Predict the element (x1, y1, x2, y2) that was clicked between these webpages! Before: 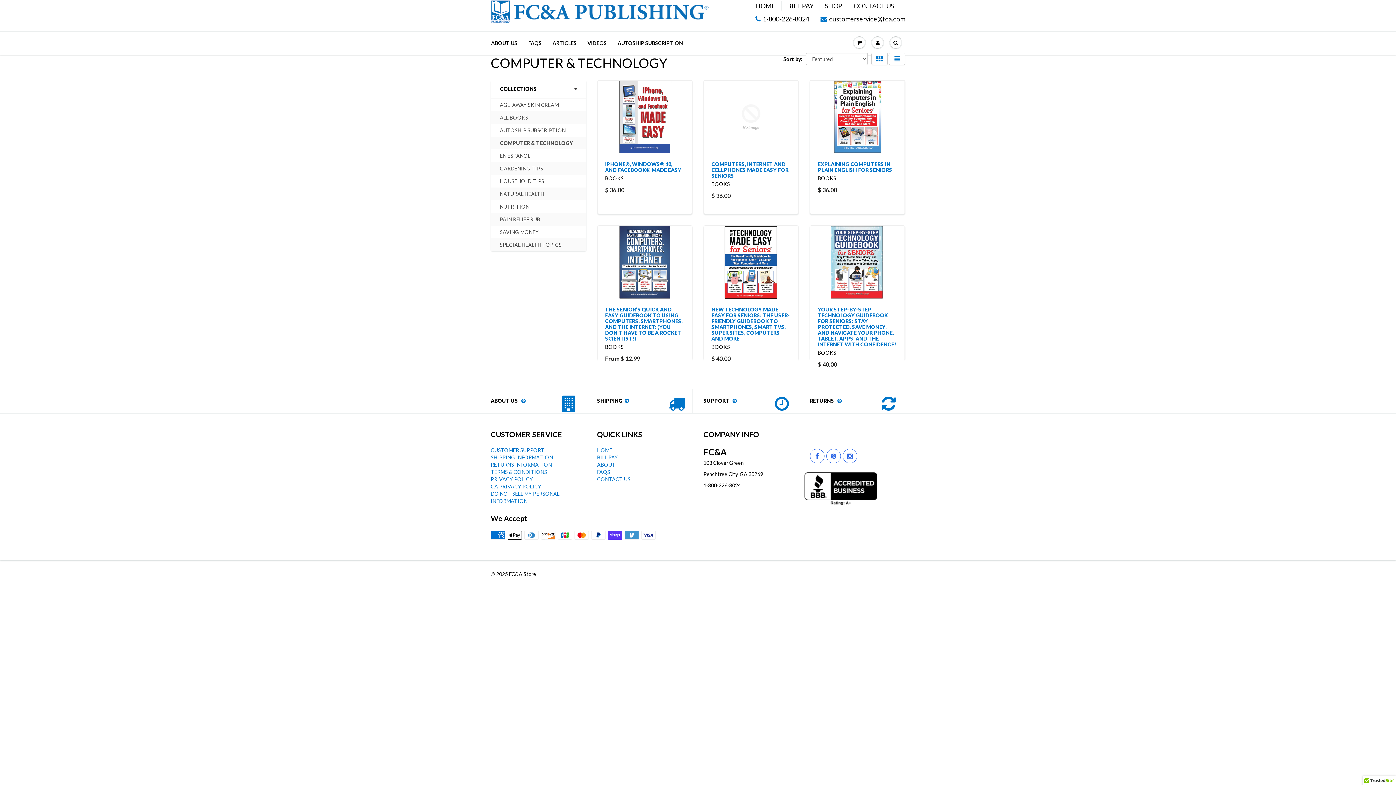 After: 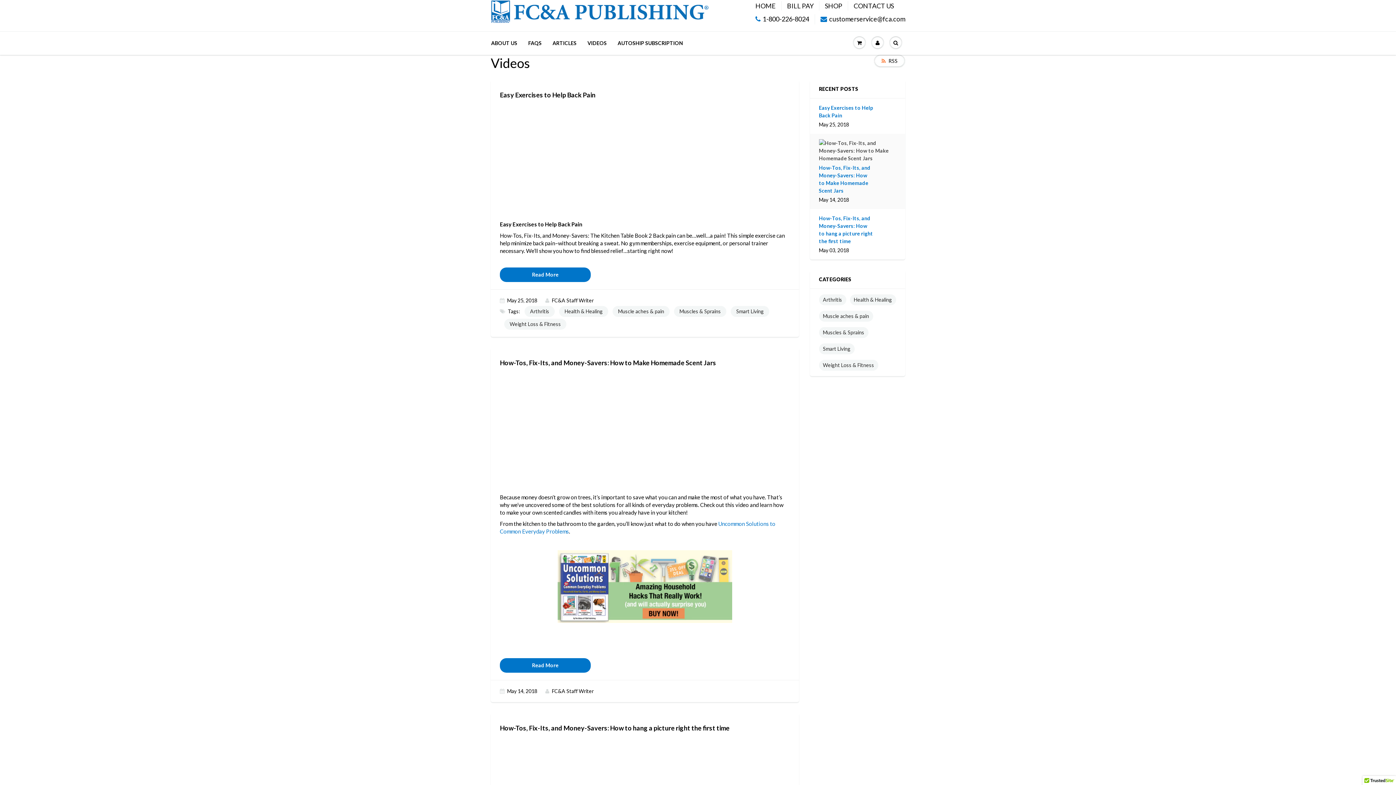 Action: label: VIDEOS bbox: (582, 32, 612, 54)